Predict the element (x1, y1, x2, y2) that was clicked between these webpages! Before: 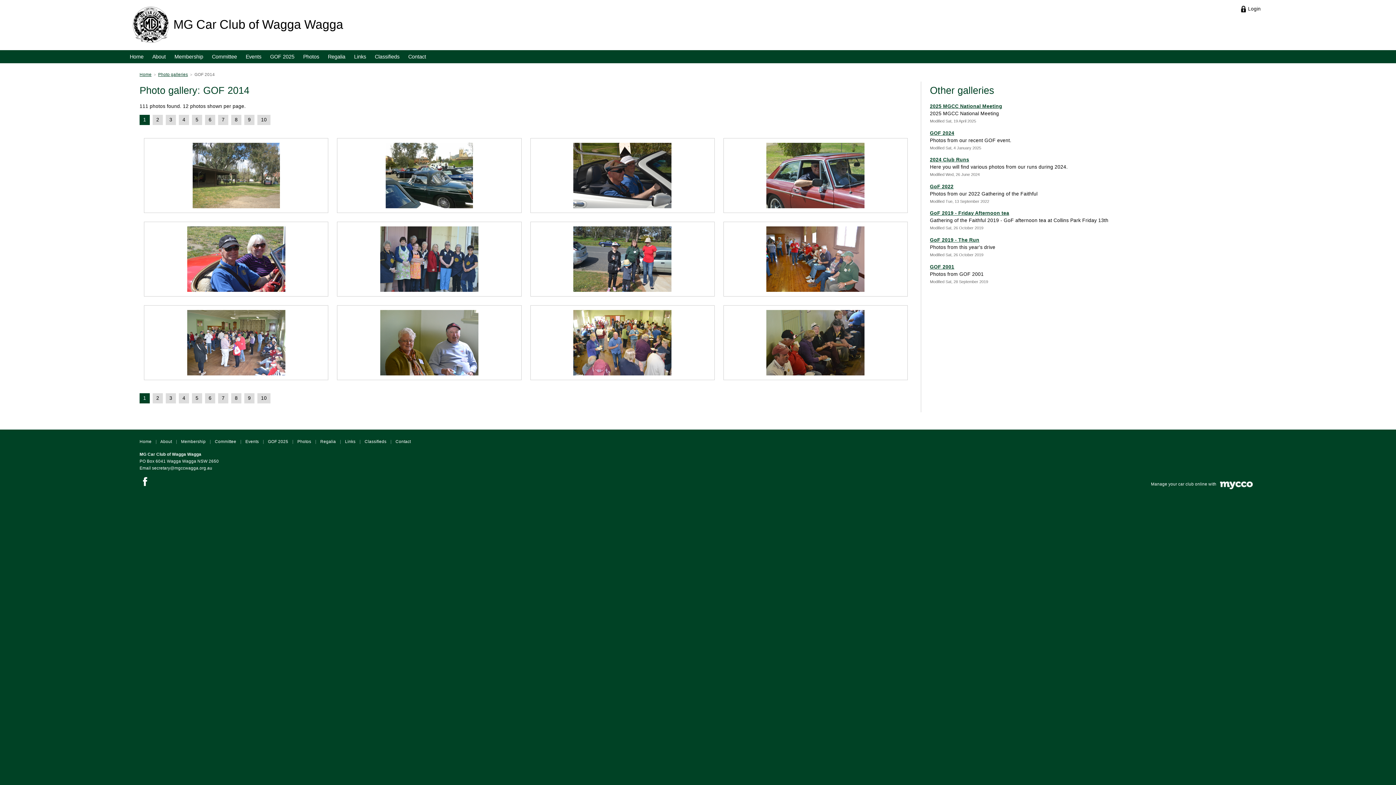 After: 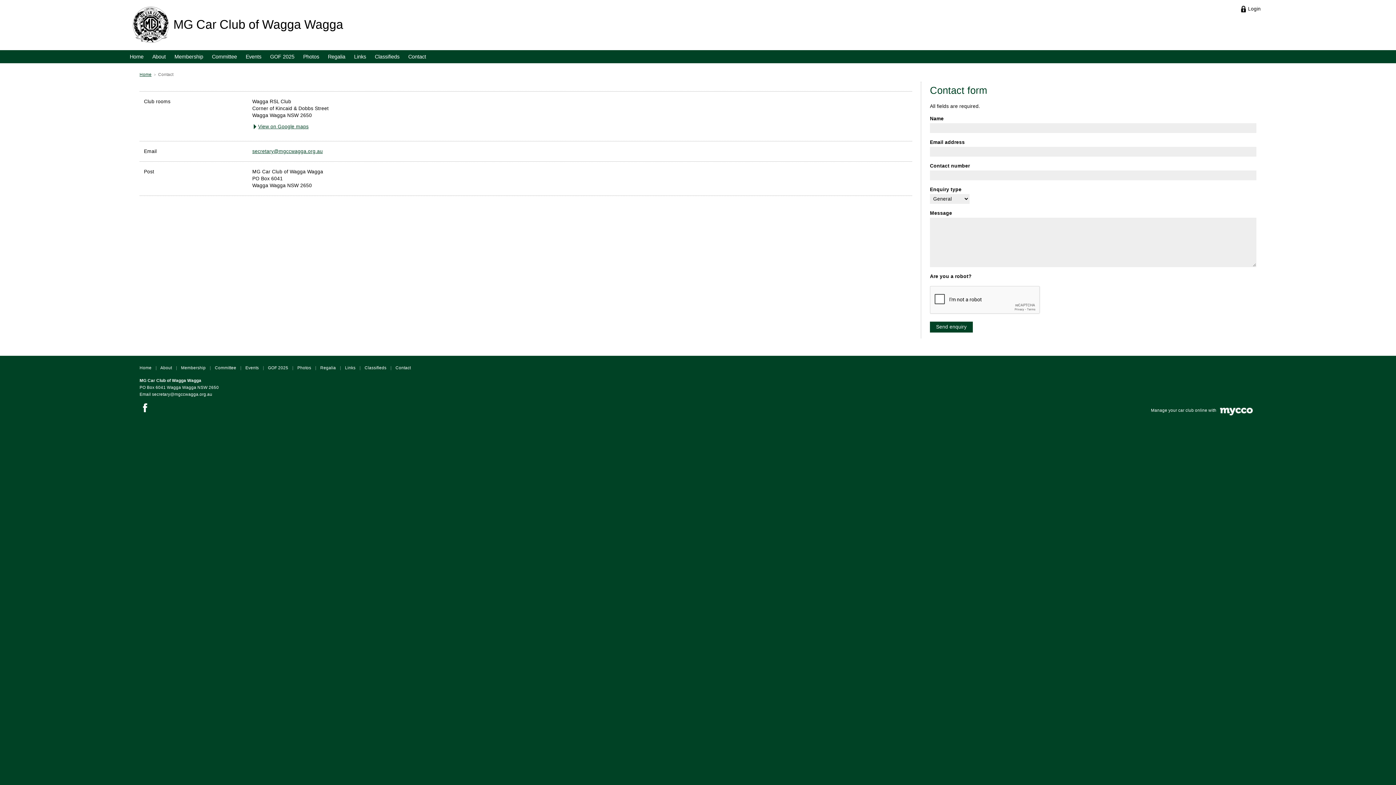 Action: bbox: (395, 439, 410, 444) label: Contact